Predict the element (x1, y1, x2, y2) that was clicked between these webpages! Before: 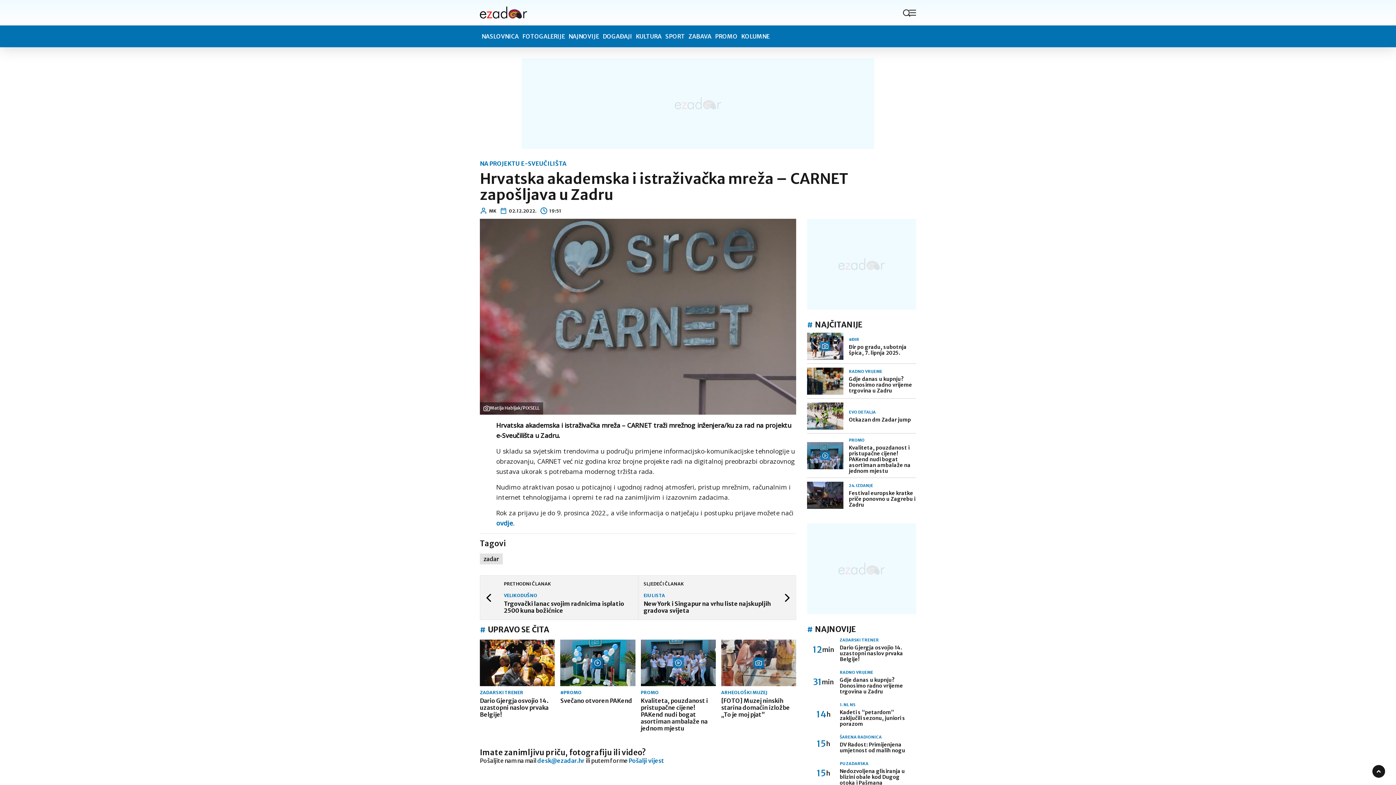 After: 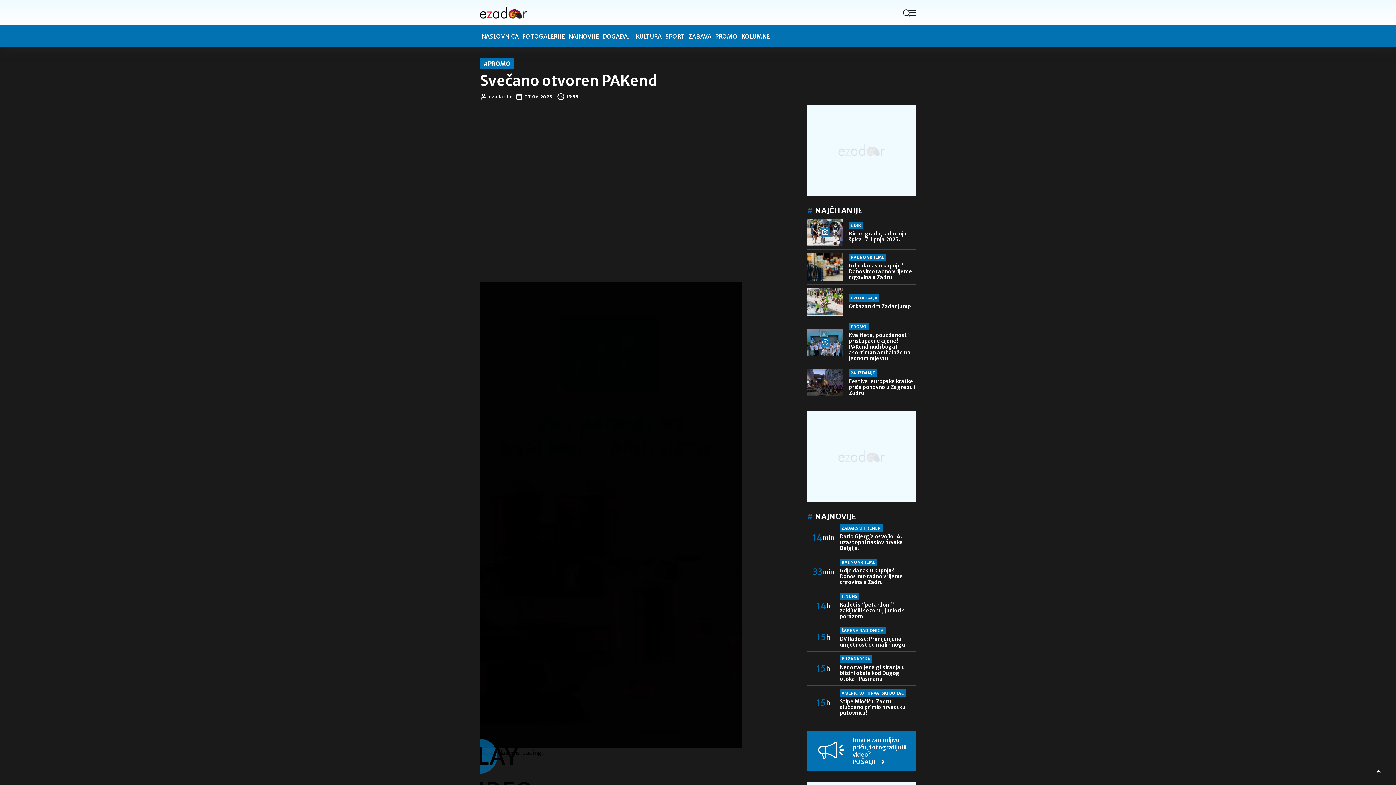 Action: bbox: (560, 640, 635, 686) label: Otvori: Svečano otvoren PAKend